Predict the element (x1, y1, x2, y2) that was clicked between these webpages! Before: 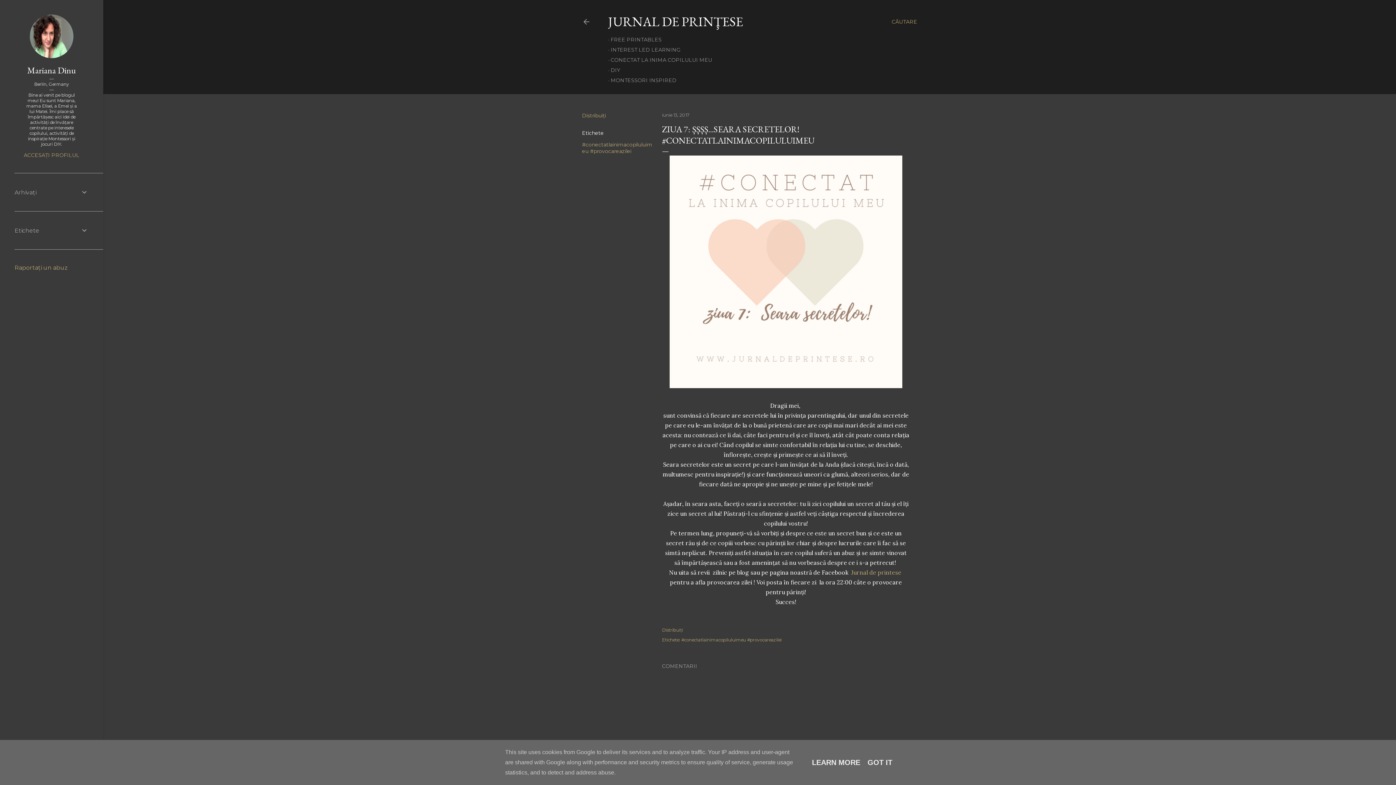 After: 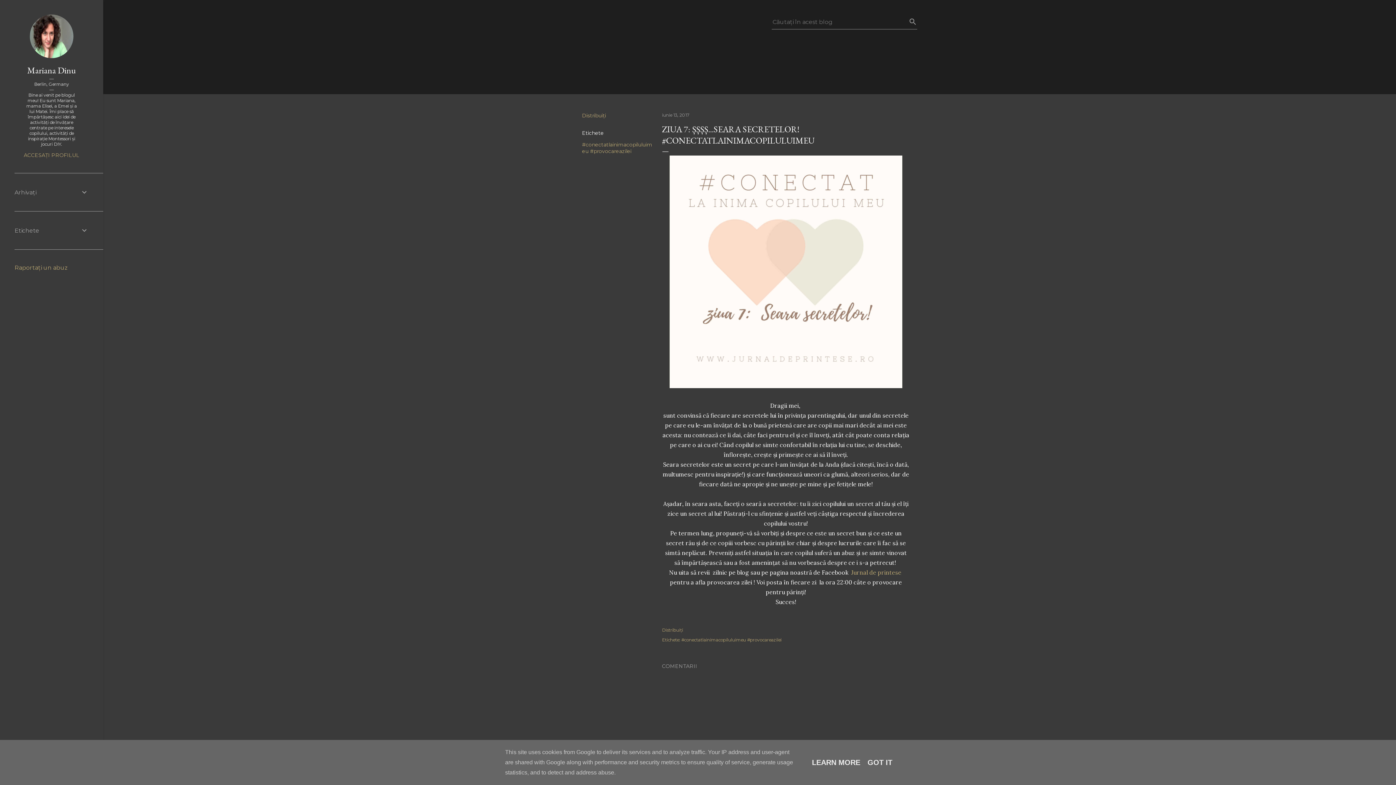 Action: label: Căutare bbox: (892, 13, 917, 30)